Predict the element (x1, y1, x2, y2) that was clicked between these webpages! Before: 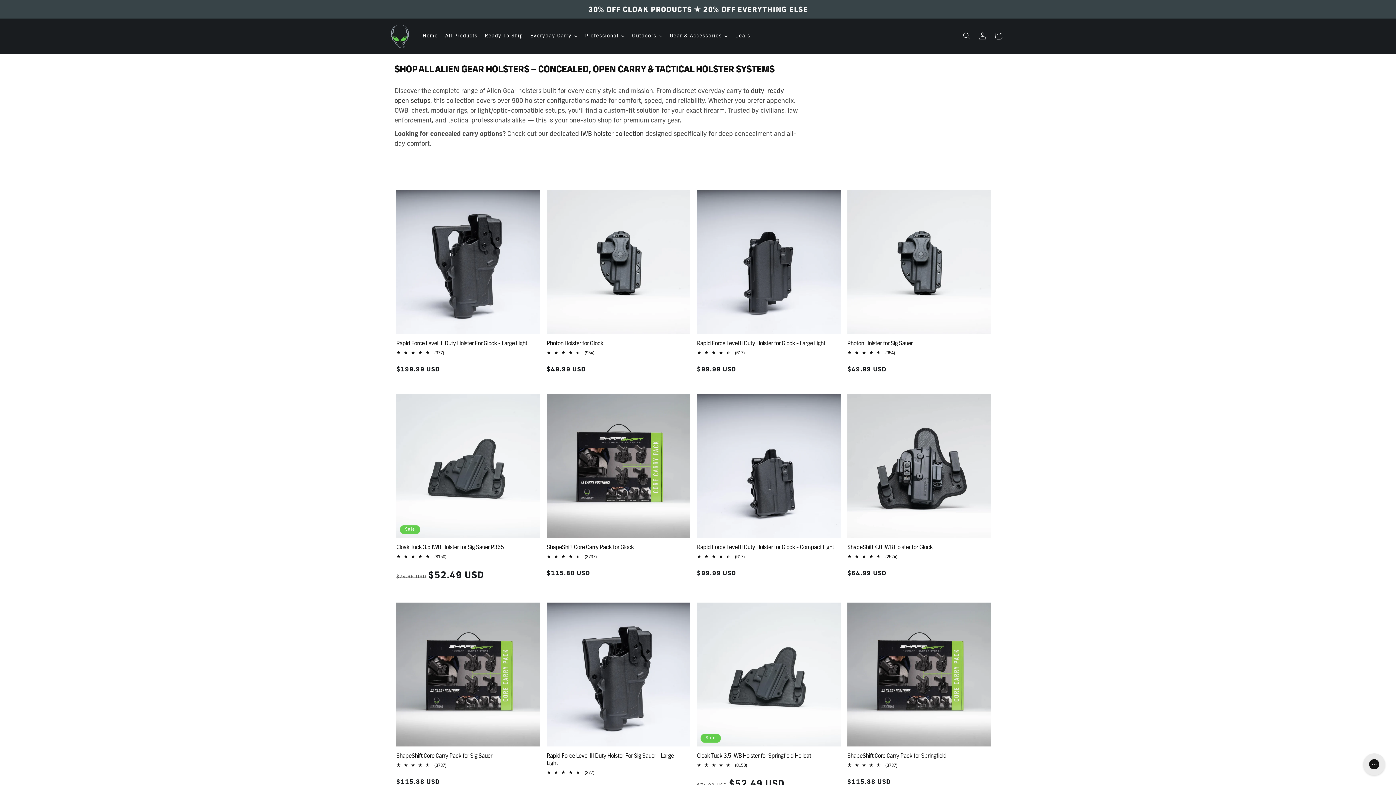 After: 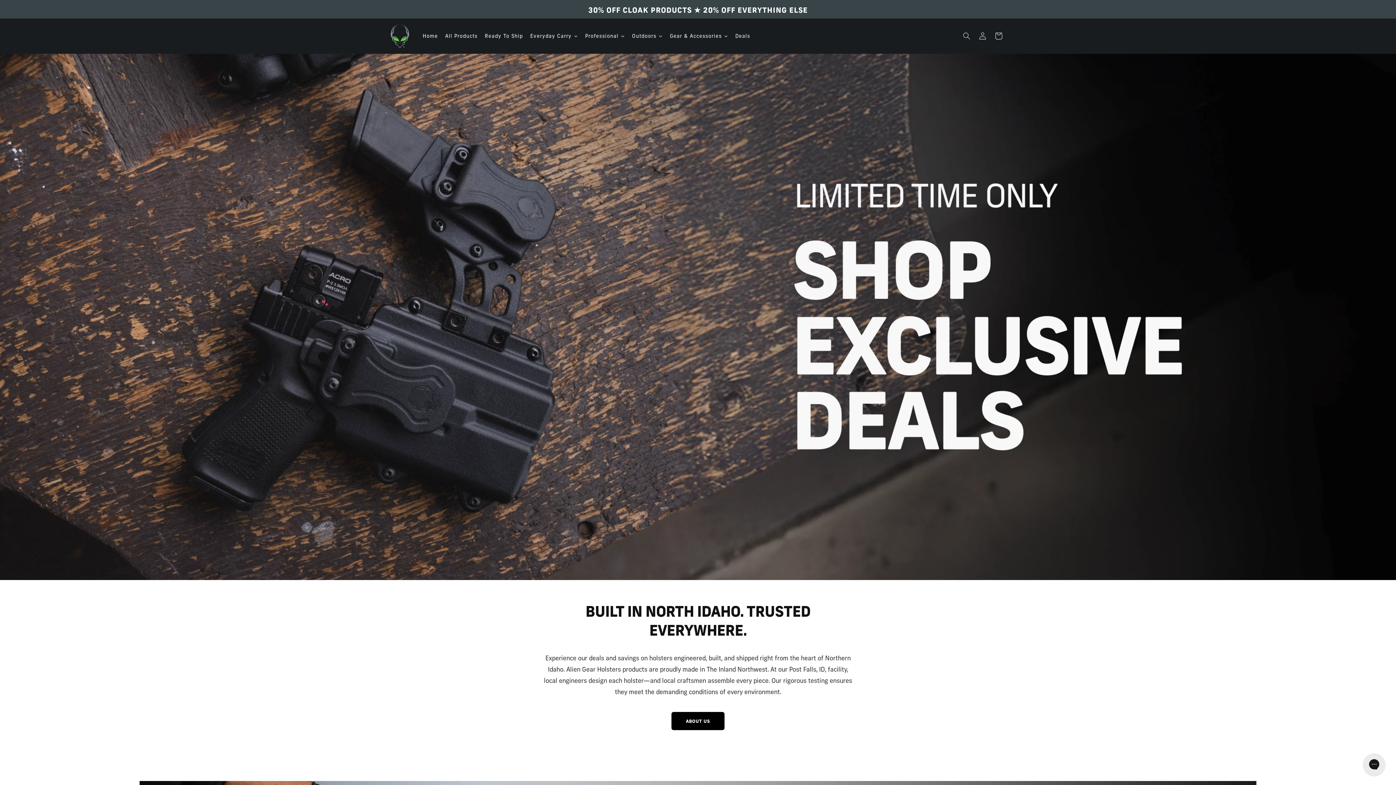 Action: label: Deals bbox: (731, 26, 754, 45)